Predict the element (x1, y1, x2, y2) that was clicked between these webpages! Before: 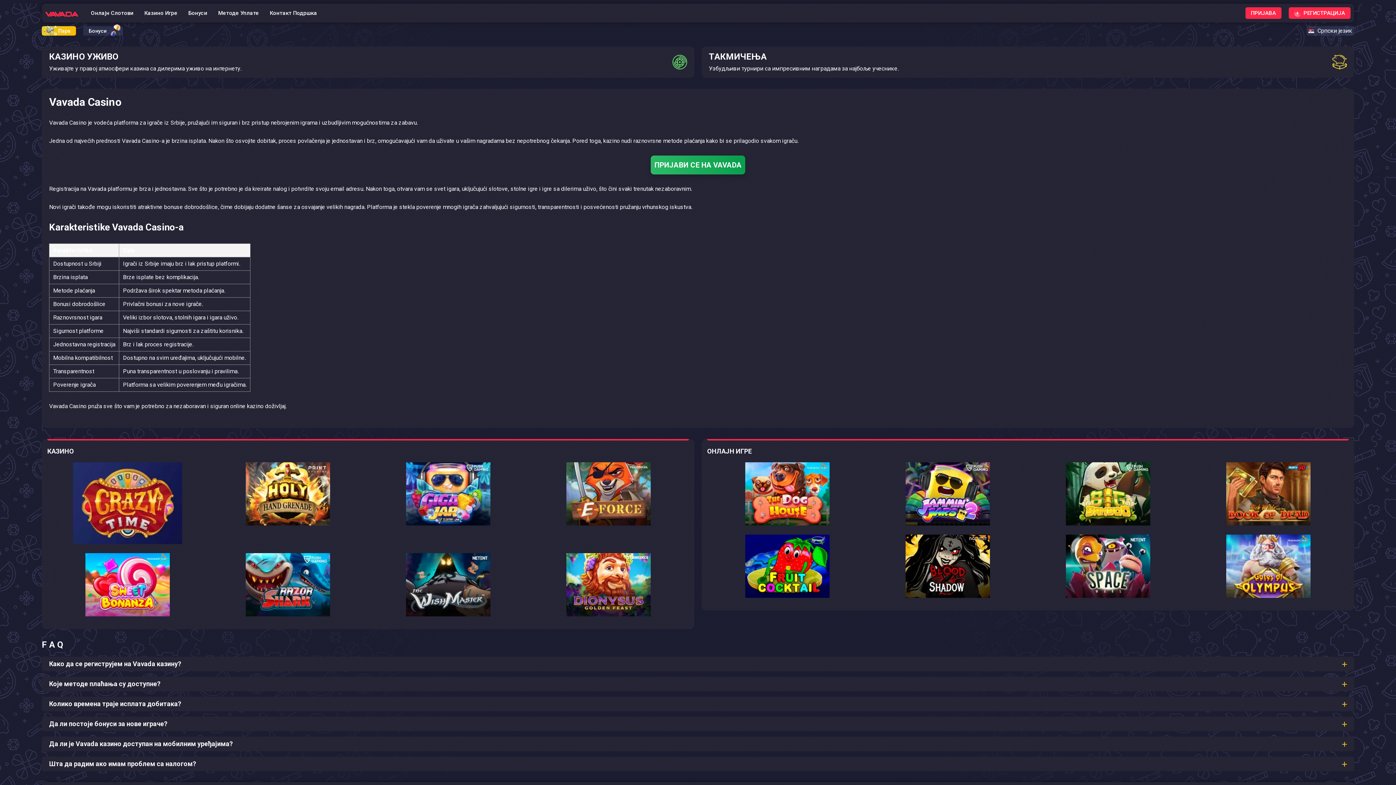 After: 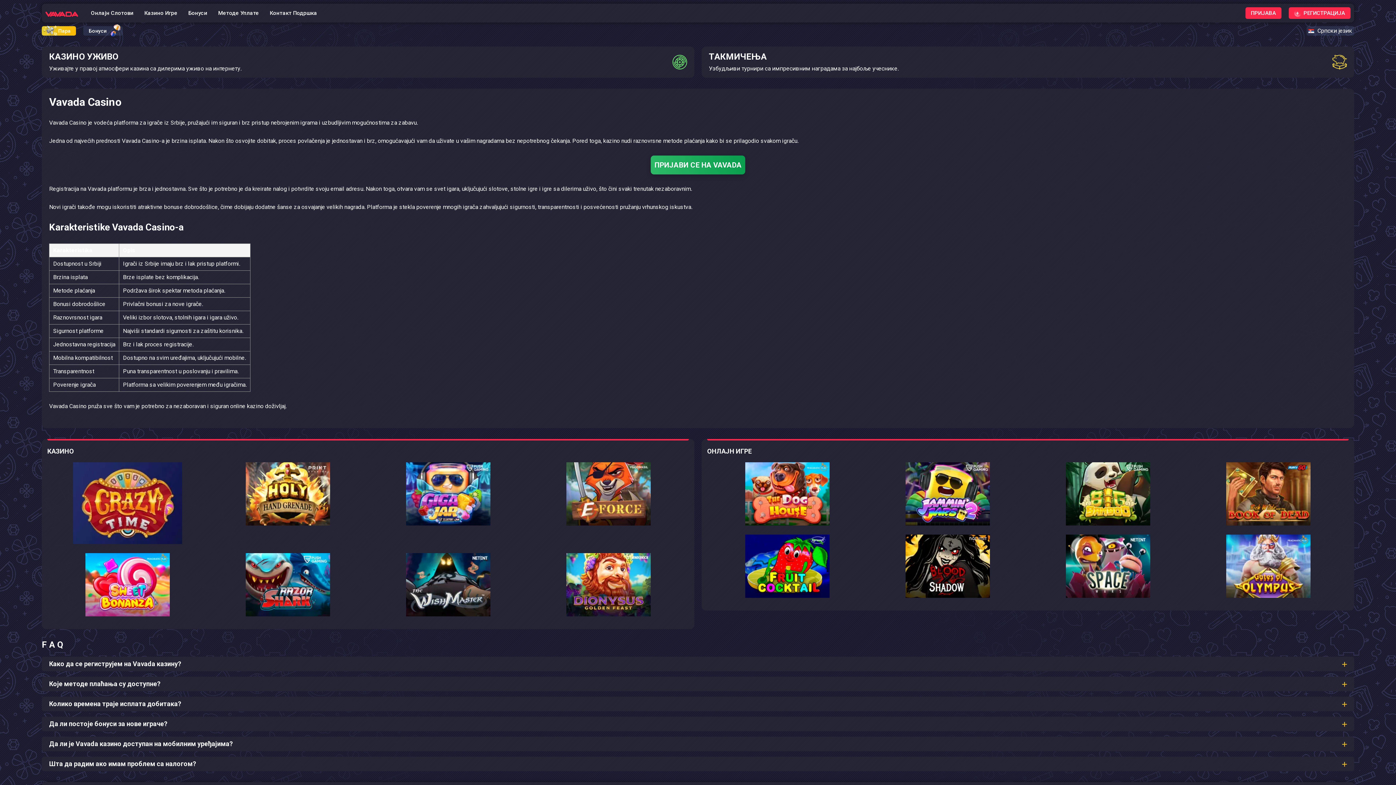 Action: bbox: (45, 9, 78, 16)